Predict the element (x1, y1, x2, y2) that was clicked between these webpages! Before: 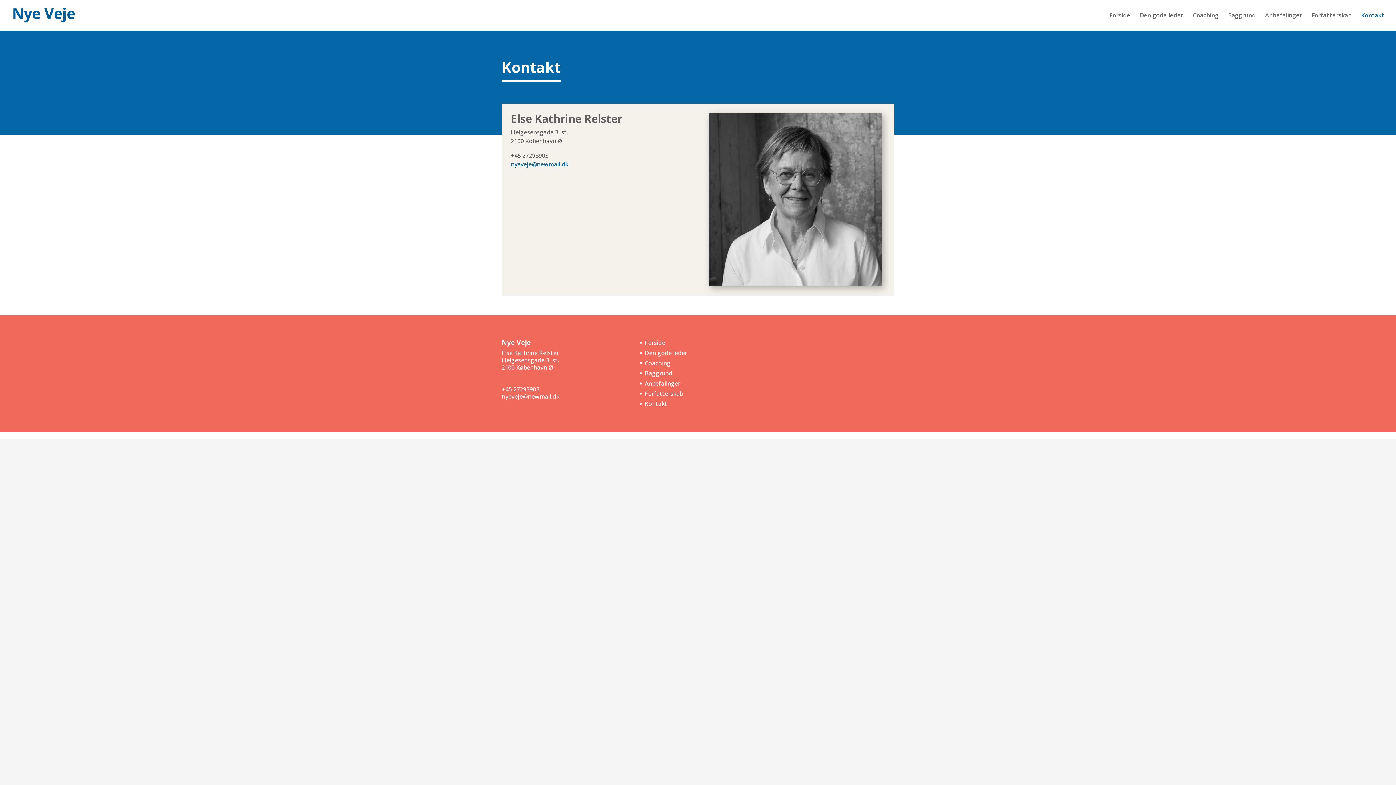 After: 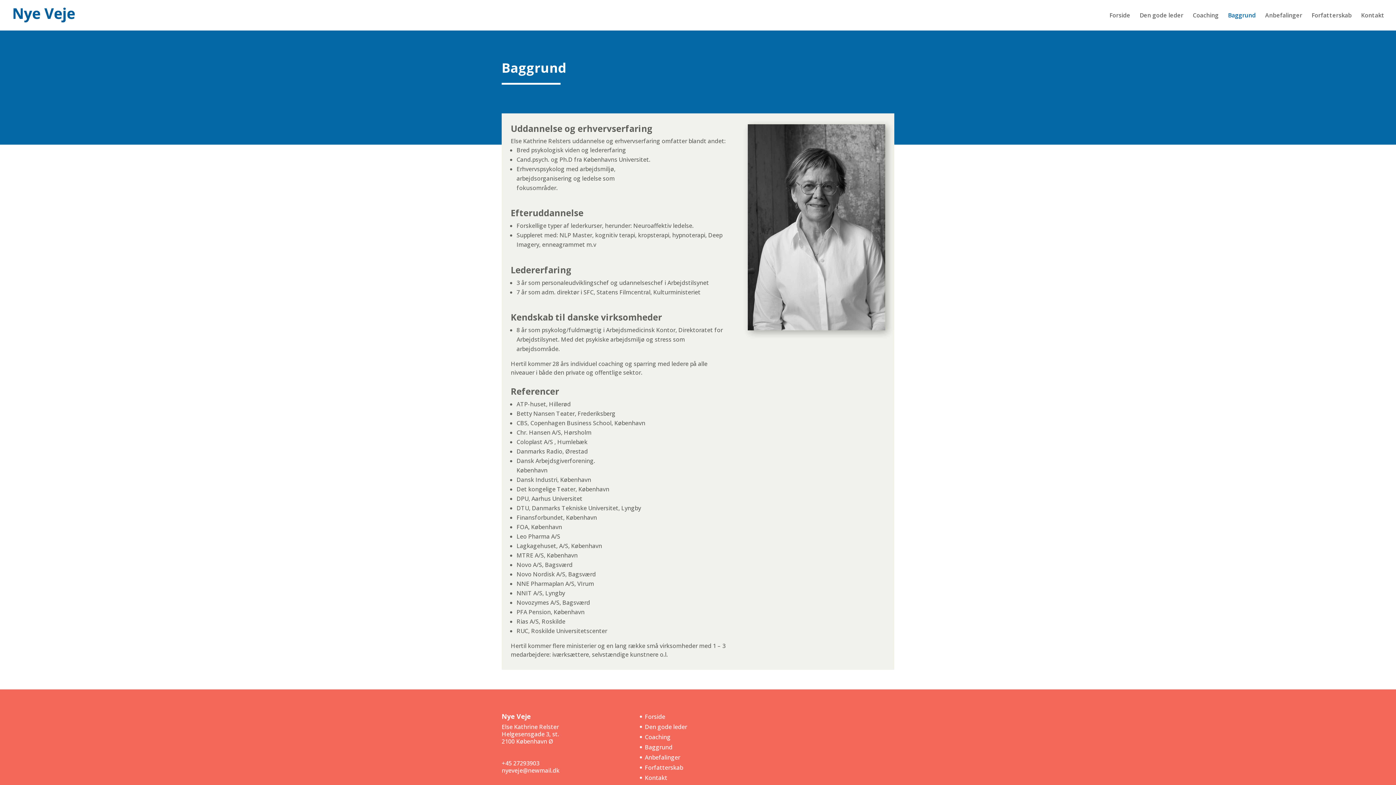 Action: bbox: (645, 369, 672, 377) label: Baggrund